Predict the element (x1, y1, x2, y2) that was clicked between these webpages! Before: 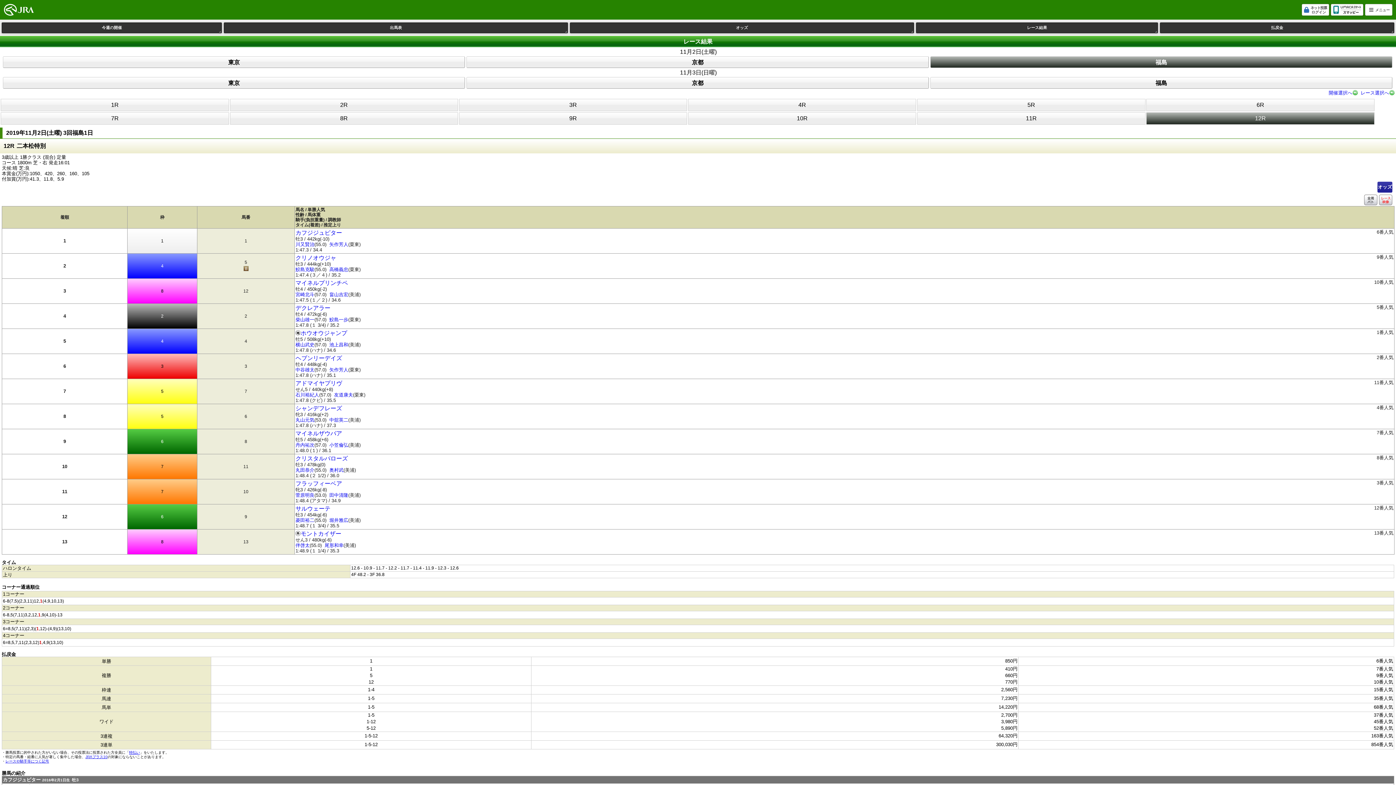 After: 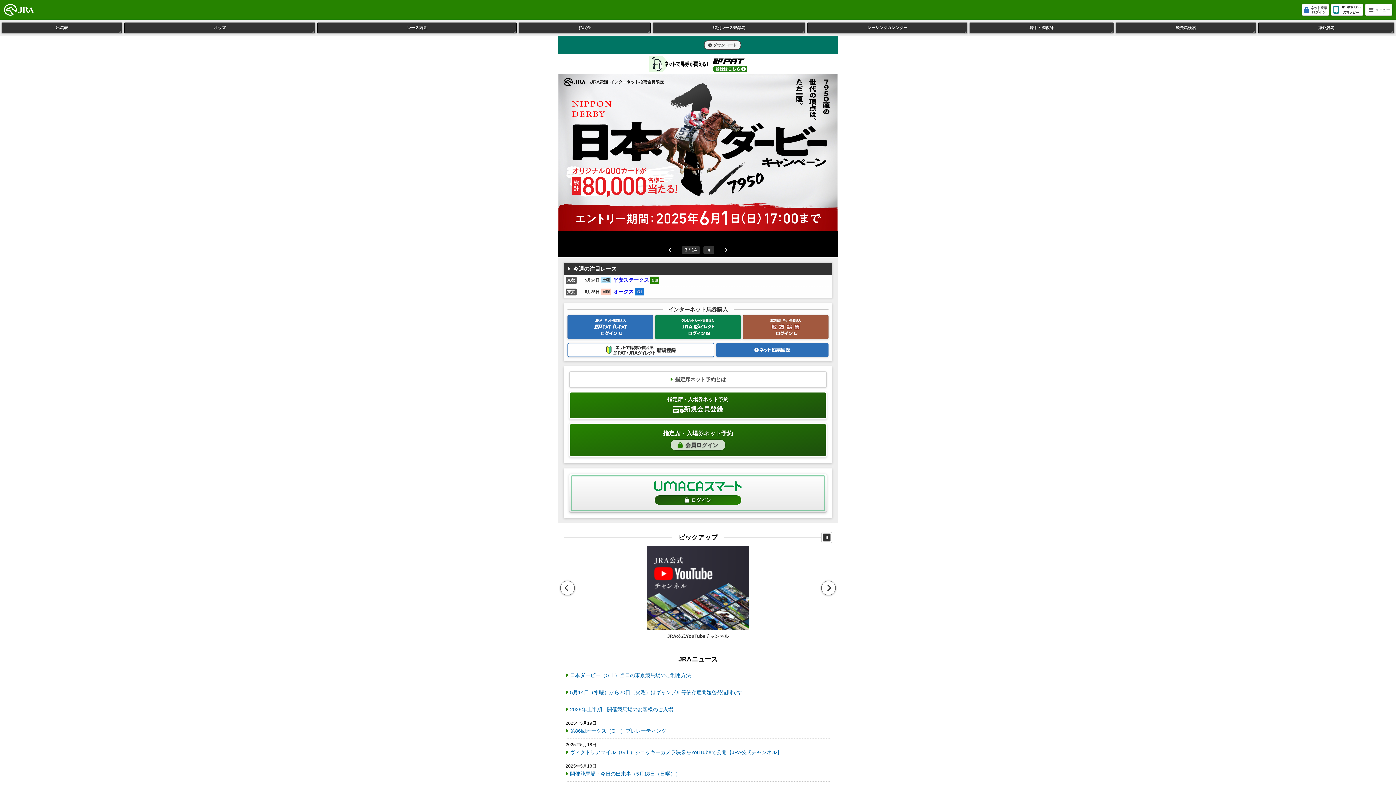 Action: bbox: (3, 3, 34, 16)